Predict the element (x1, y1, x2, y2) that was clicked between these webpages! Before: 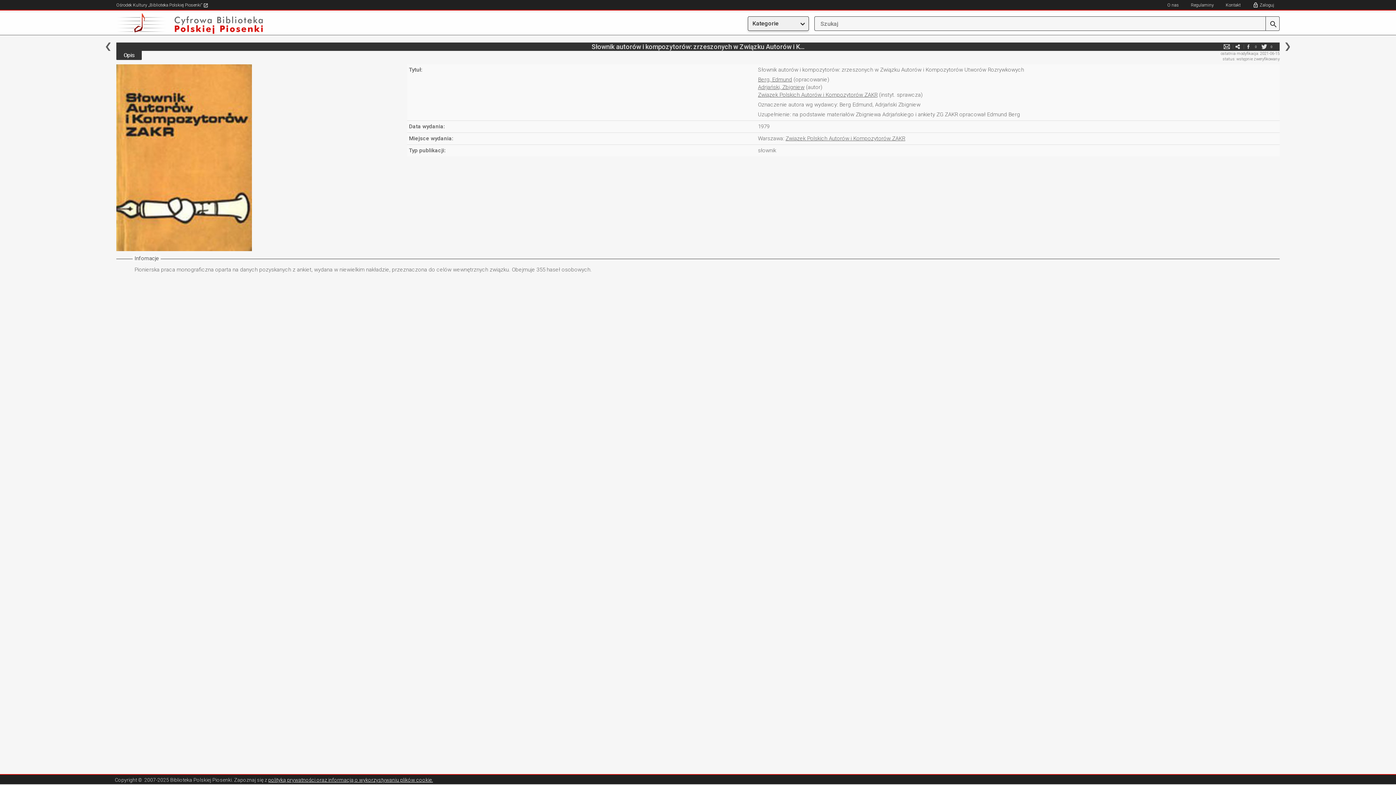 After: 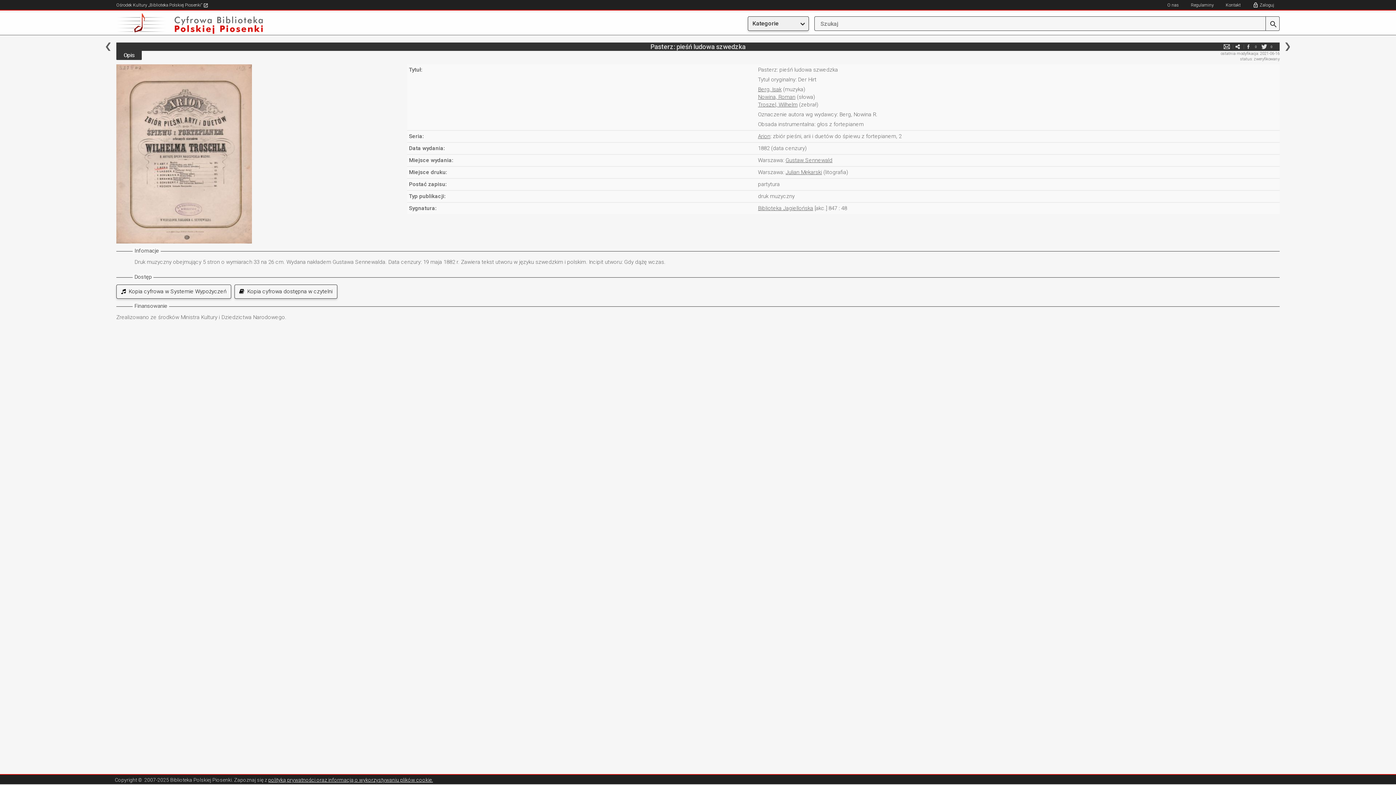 Action: bbox: (1285, 42, 1290, 50)